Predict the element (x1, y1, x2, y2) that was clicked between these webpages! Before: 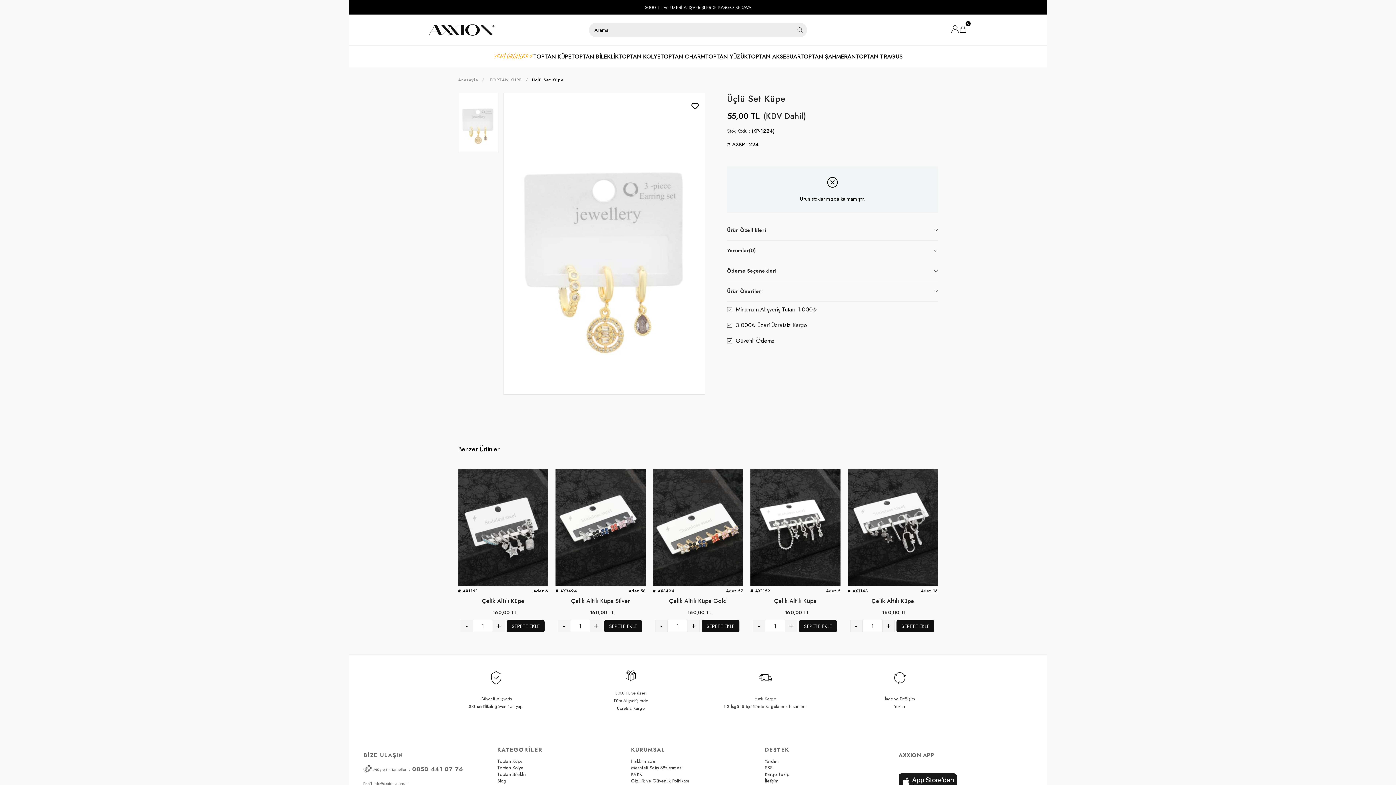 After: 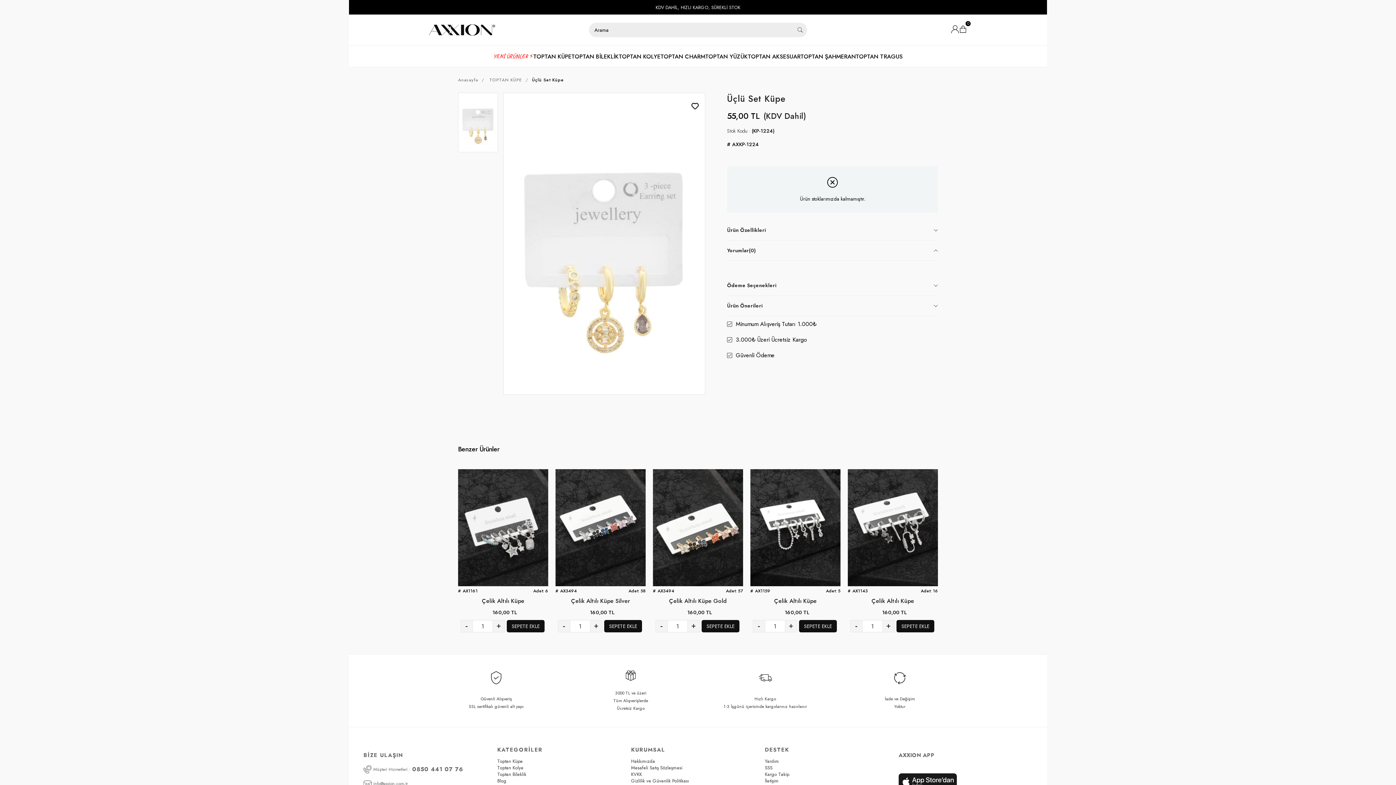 Action: bbox: (727, 240, 938, 261) label: Yorumlar(0)